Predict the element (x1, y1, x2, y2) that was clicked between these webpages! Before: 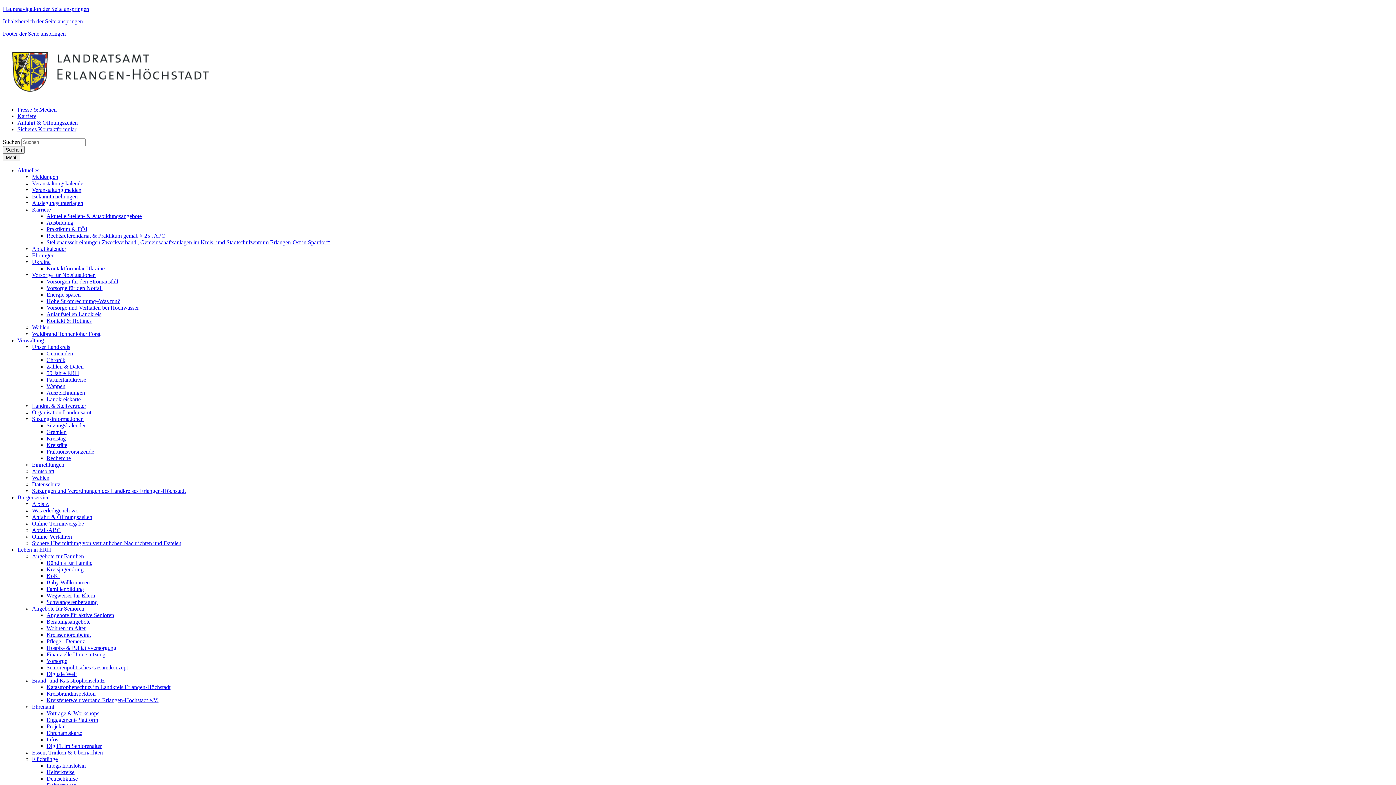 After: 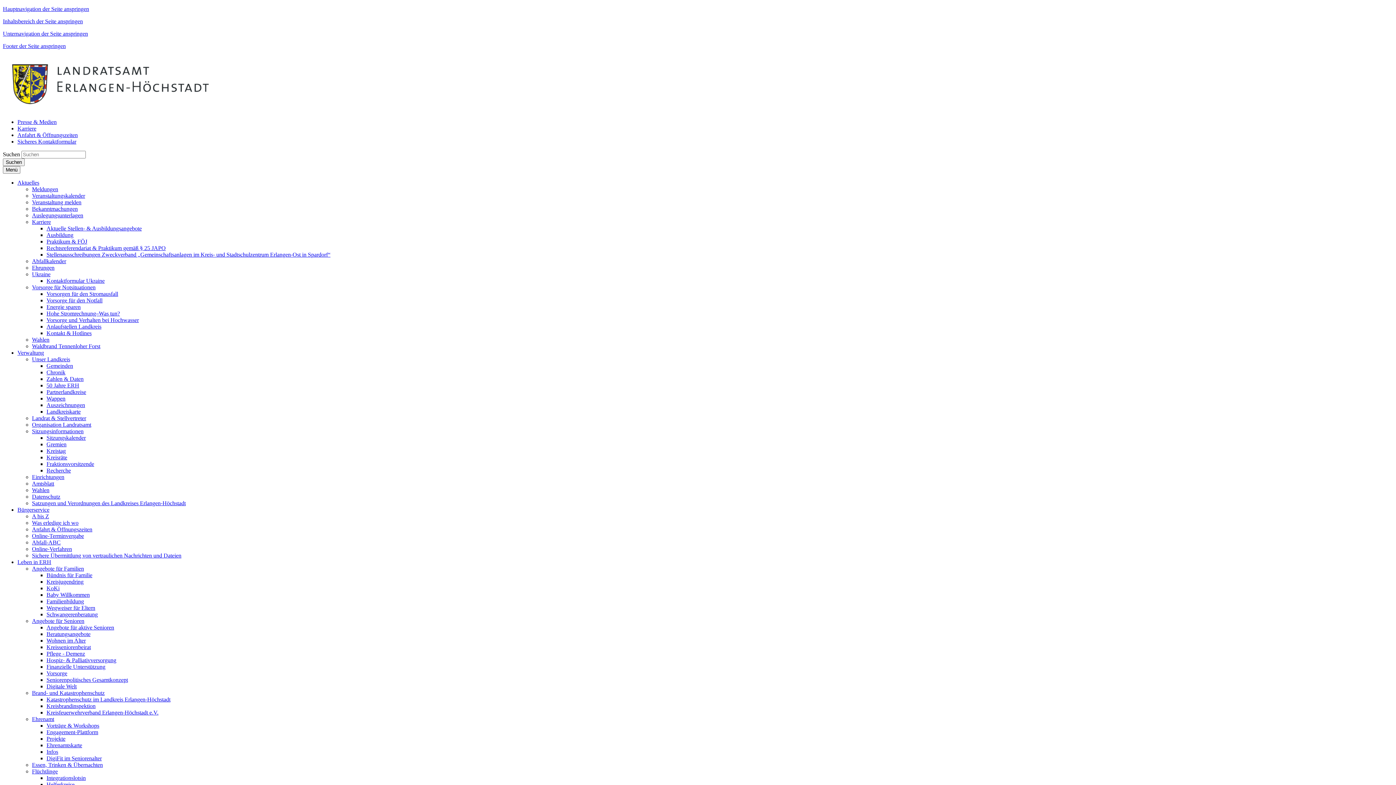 Action: label: Sitzungskalender bbox: (46, 422, 85, 428)